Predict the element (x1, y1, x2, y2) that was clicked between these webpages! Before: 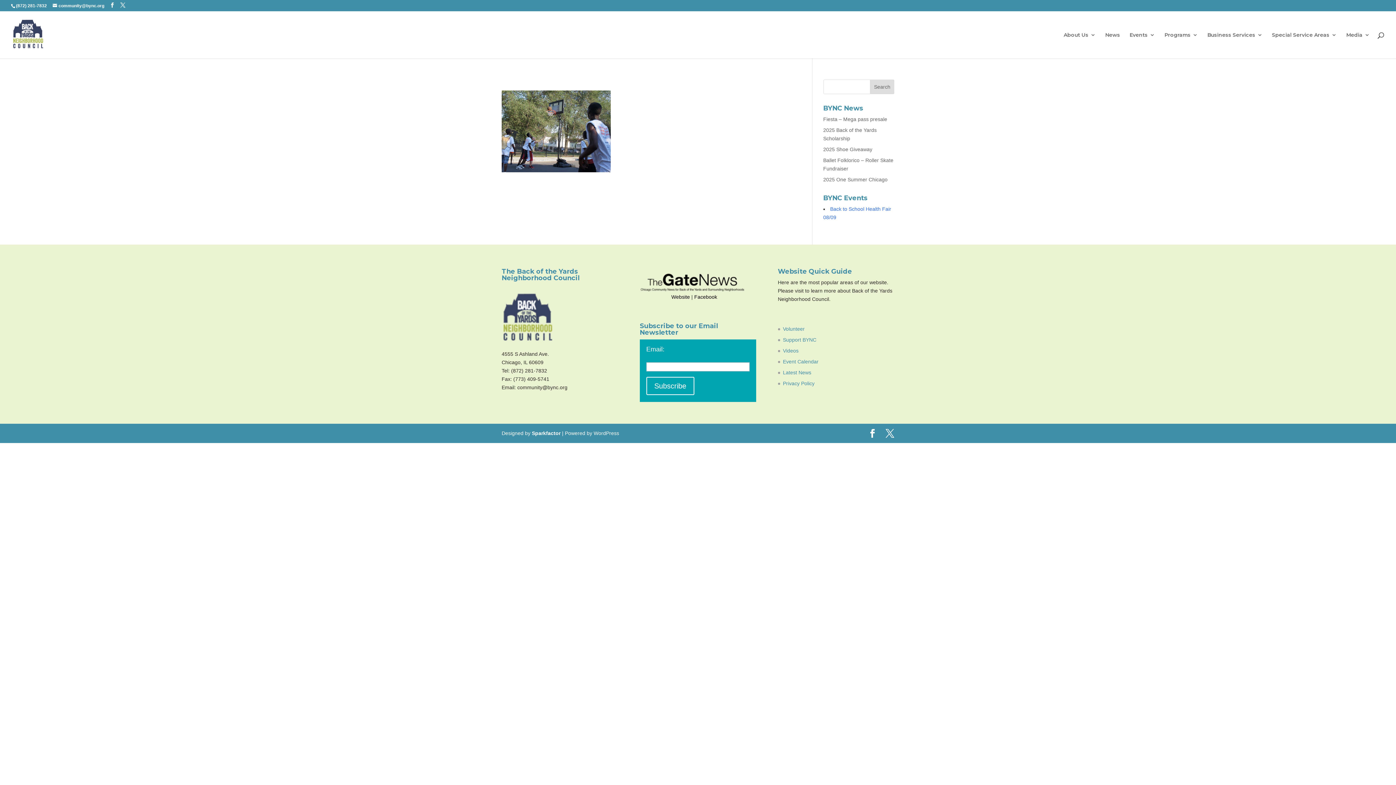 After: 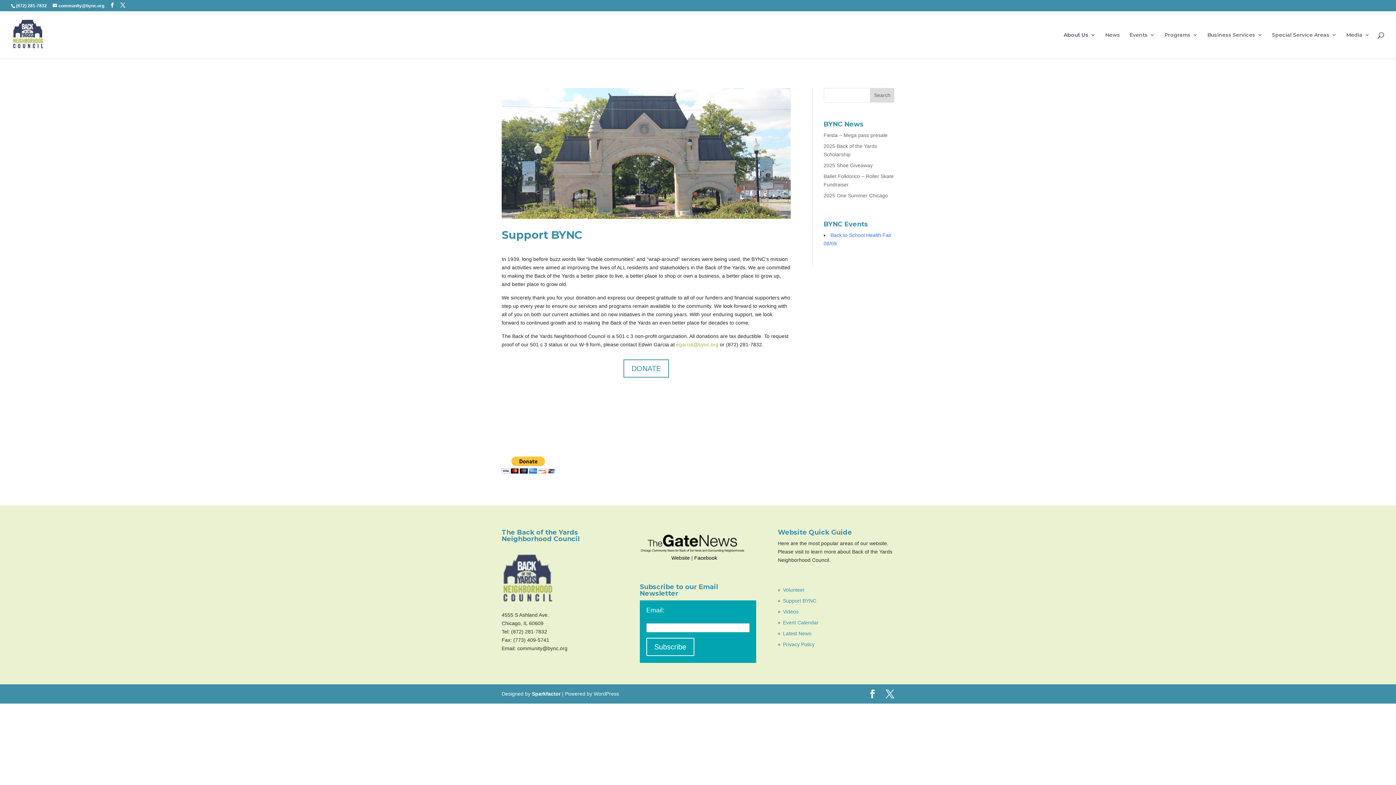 Action: label: Support BYNC bbox: (783, 337, 816, 342)